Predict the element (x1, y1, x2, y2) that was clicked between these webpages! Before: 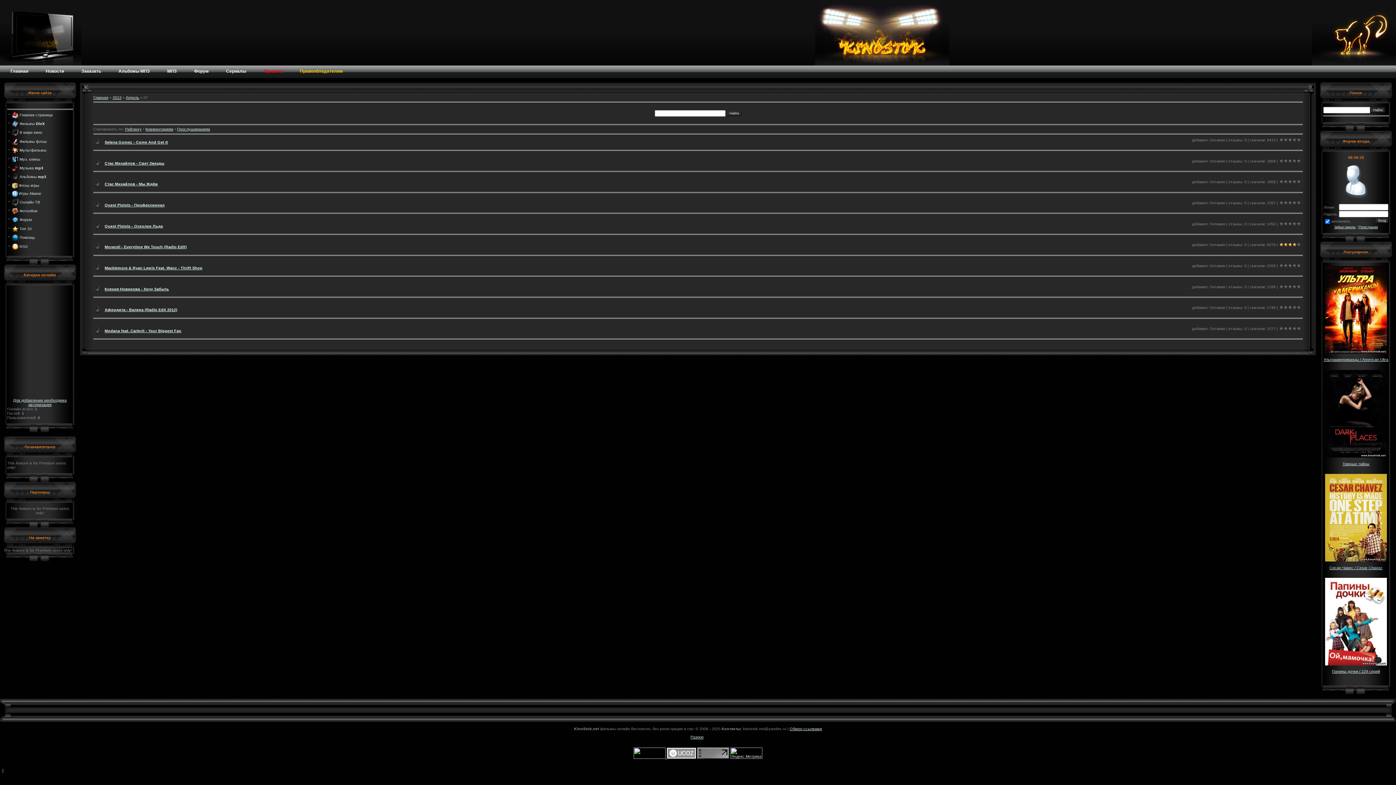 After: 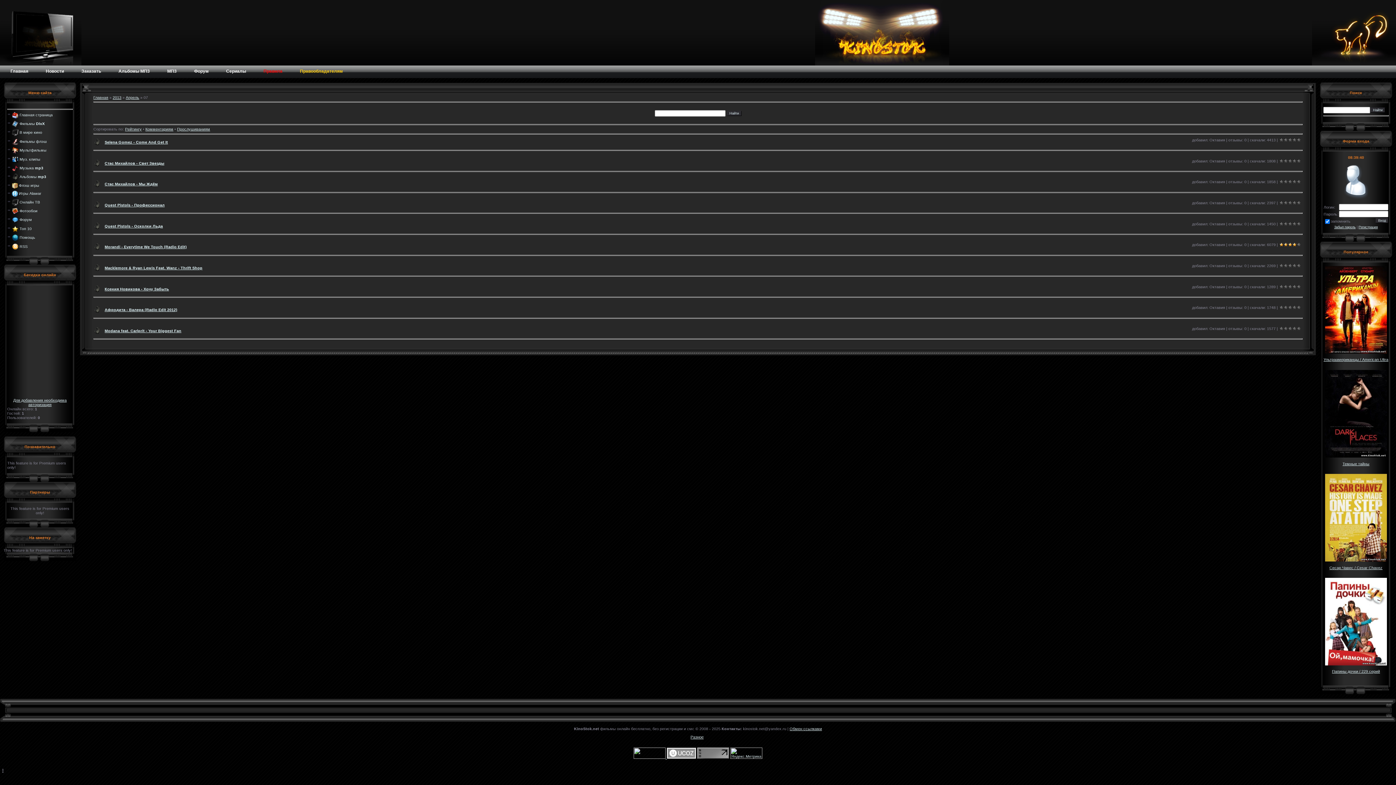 Action: bbox: (697, 755, 729, 760)